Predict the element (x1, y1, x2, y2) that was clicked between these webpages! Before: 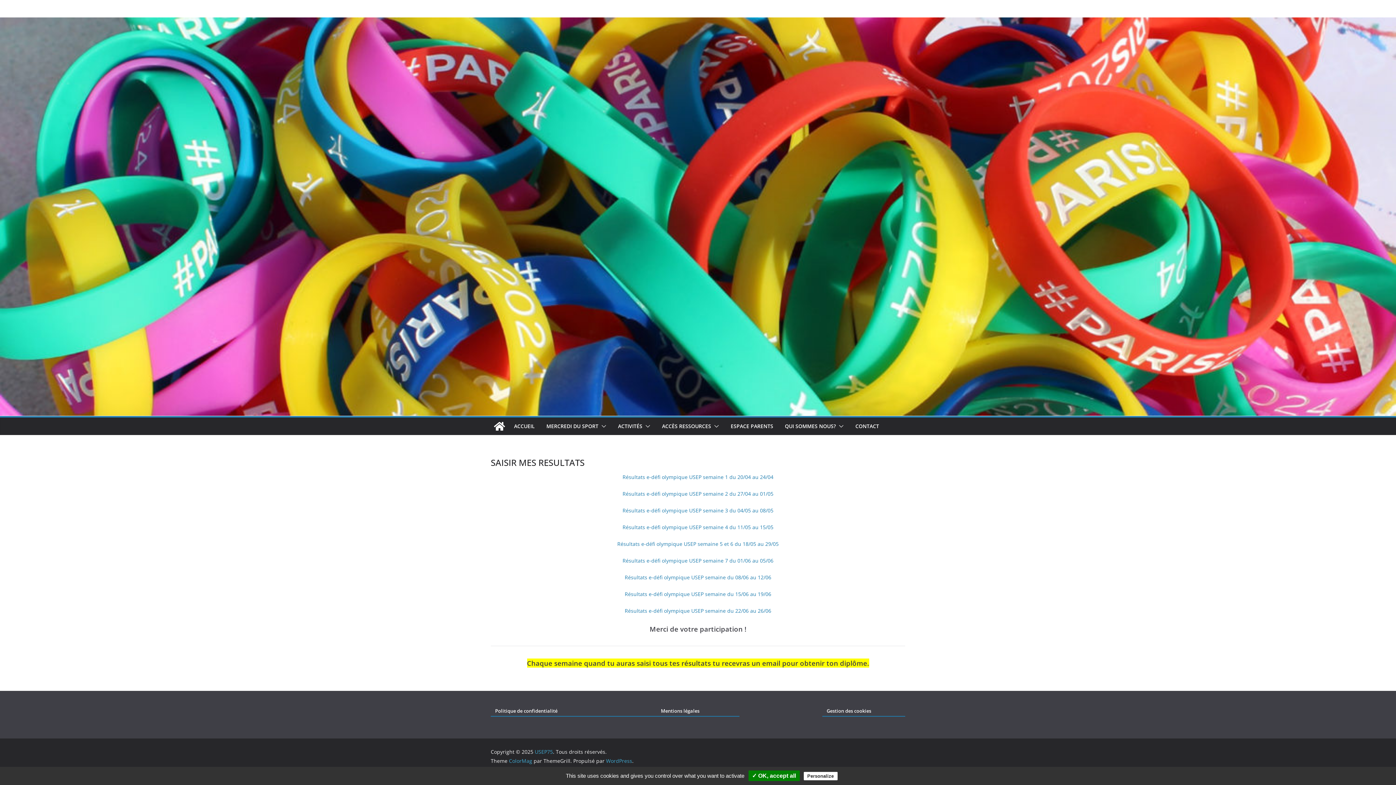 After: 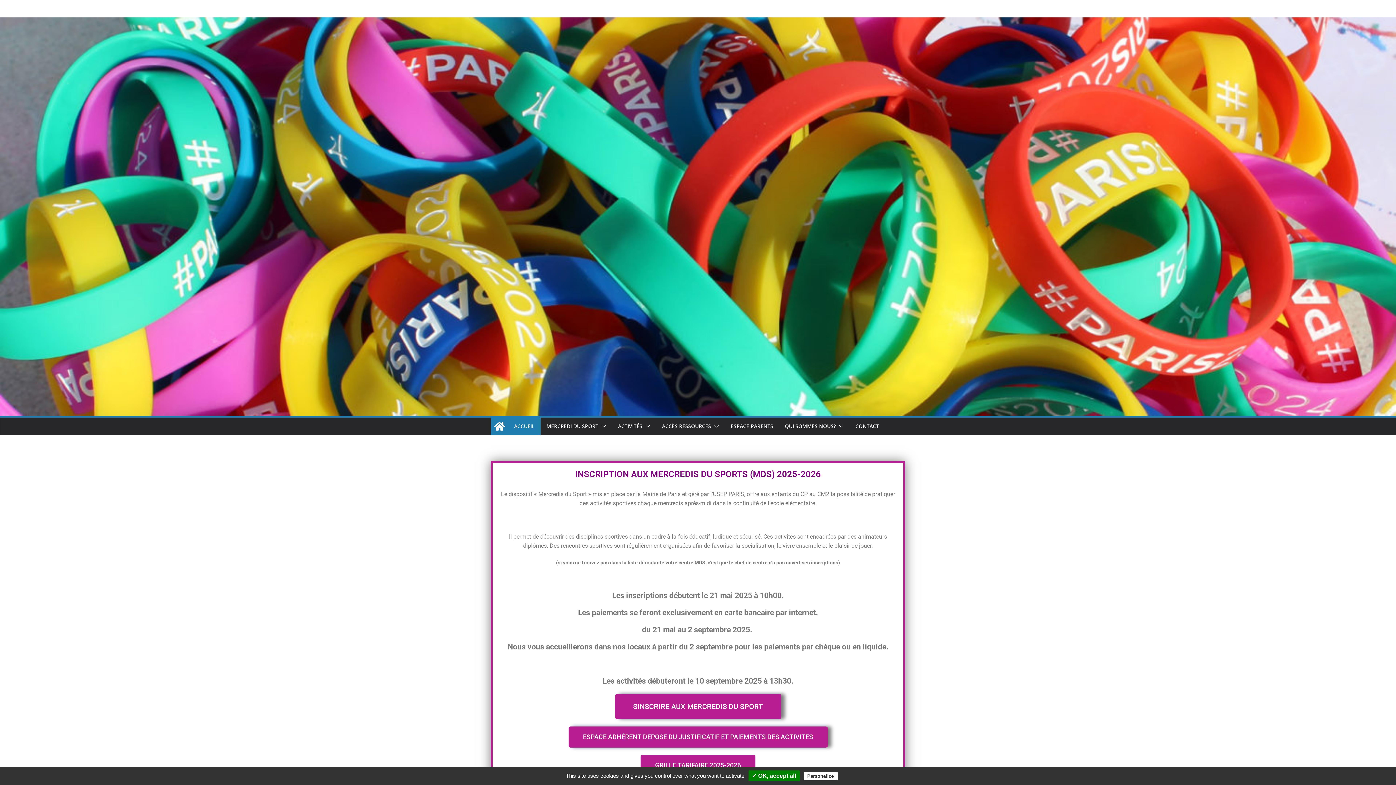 Action: bbox: (490, 417, 508, 435)